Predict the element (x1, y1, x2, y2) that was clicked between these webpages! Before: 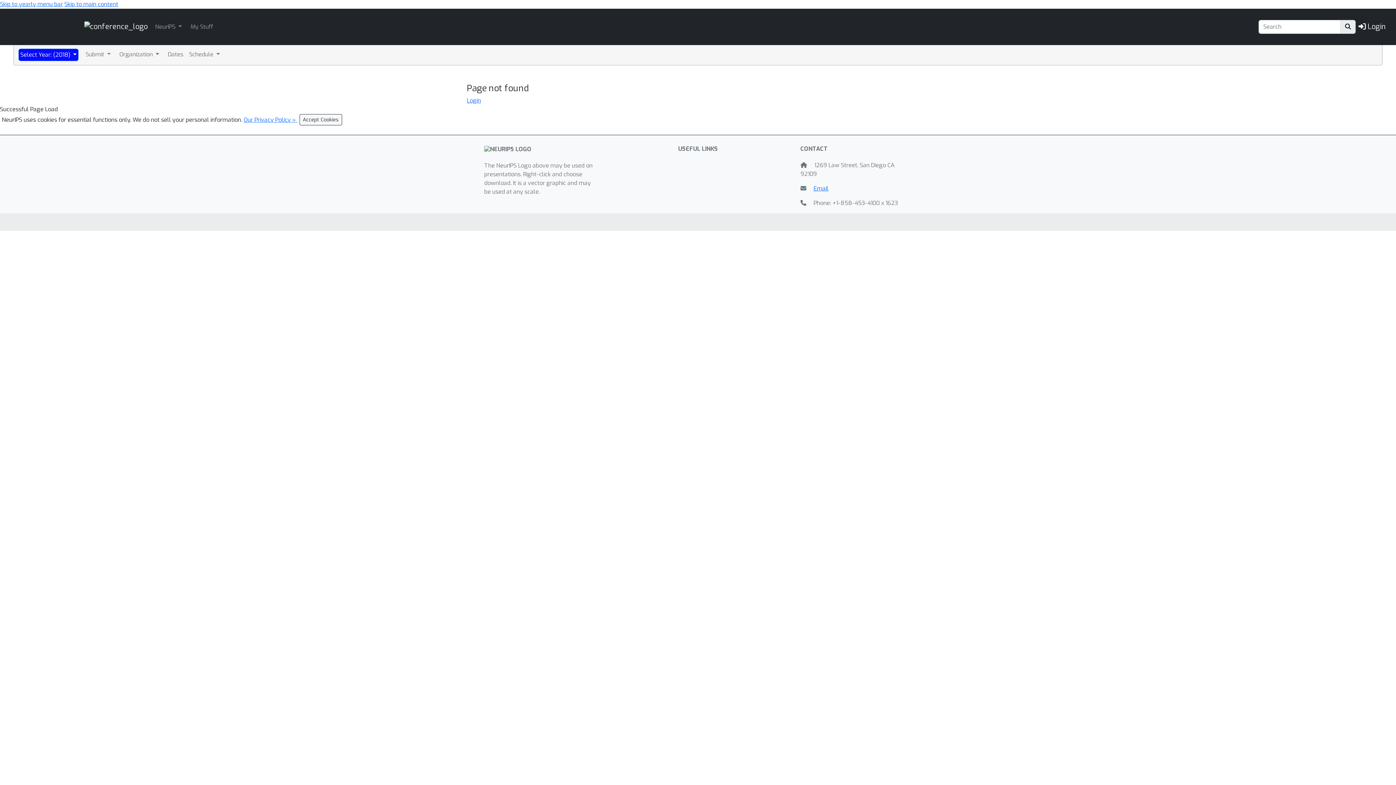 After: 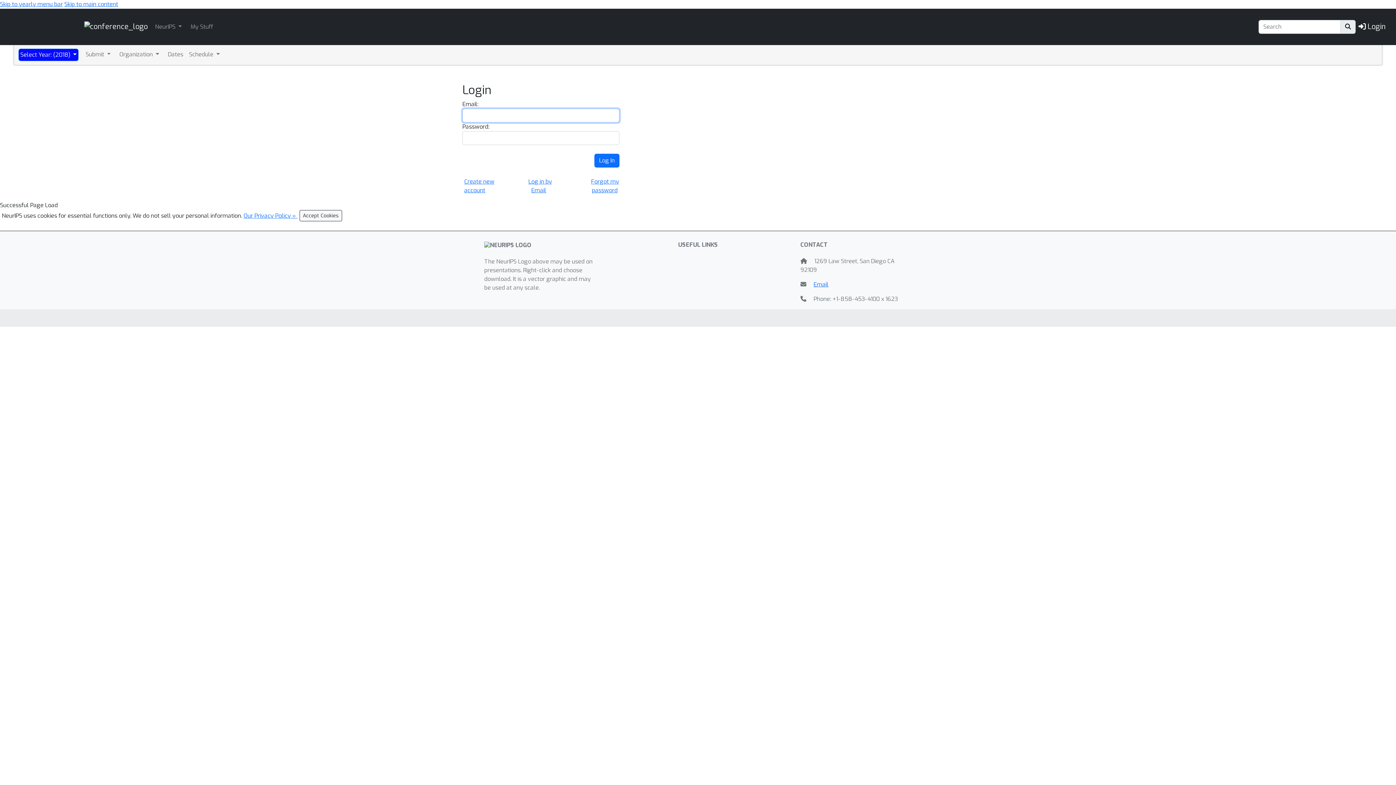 Action: label:  Login bbox: (1358, 19, 1386, 34)